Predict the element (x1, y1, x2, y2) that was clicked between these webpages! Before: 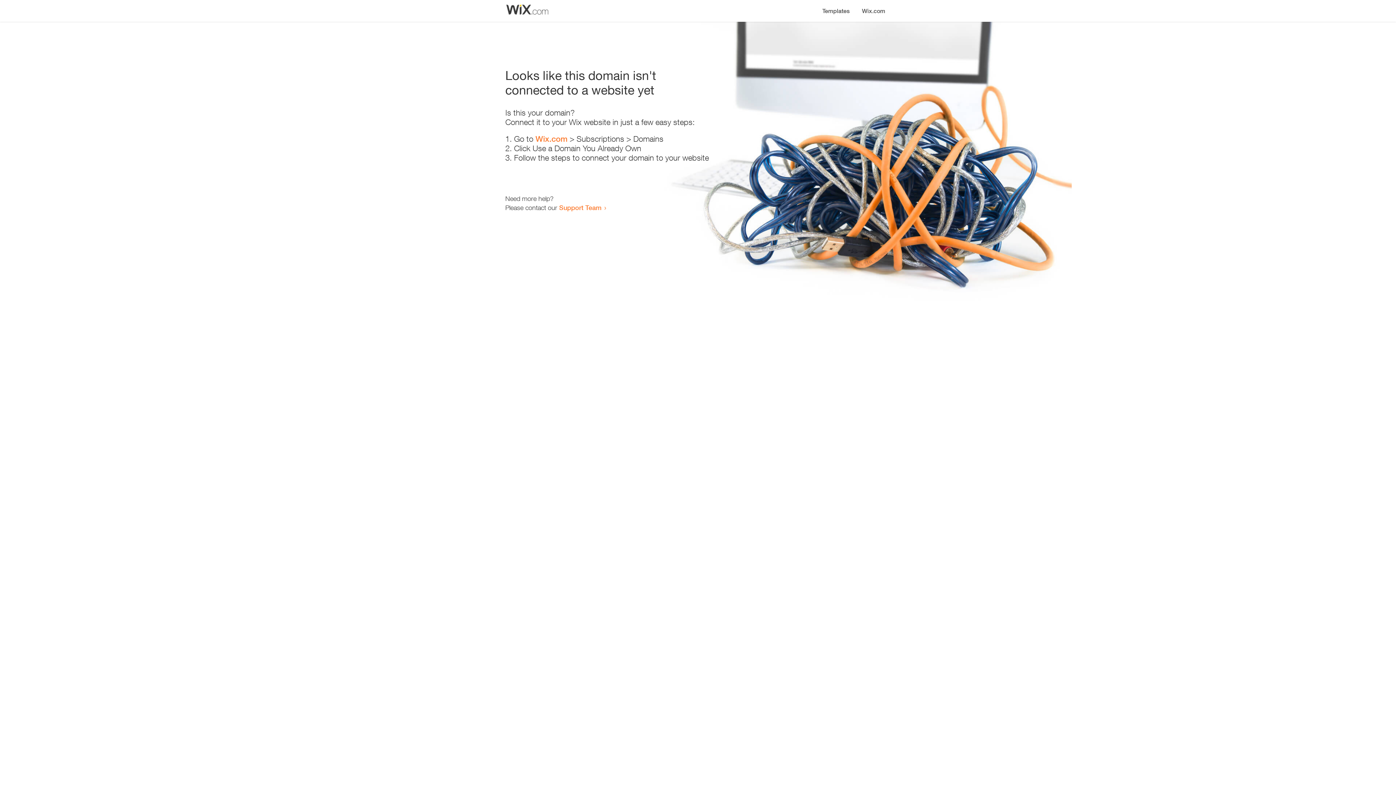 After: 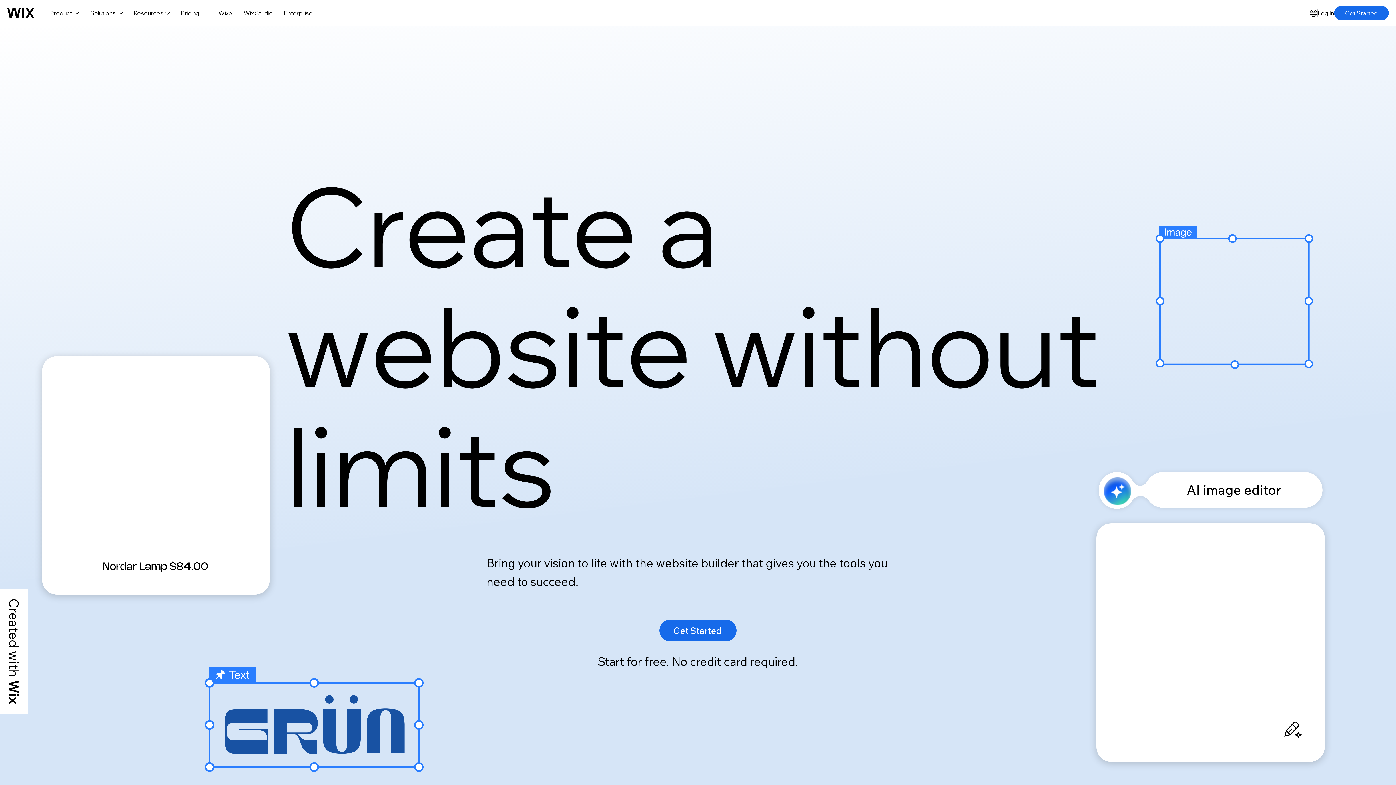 Action: bbox: (856, 0, 890, 14) label: Wix.com